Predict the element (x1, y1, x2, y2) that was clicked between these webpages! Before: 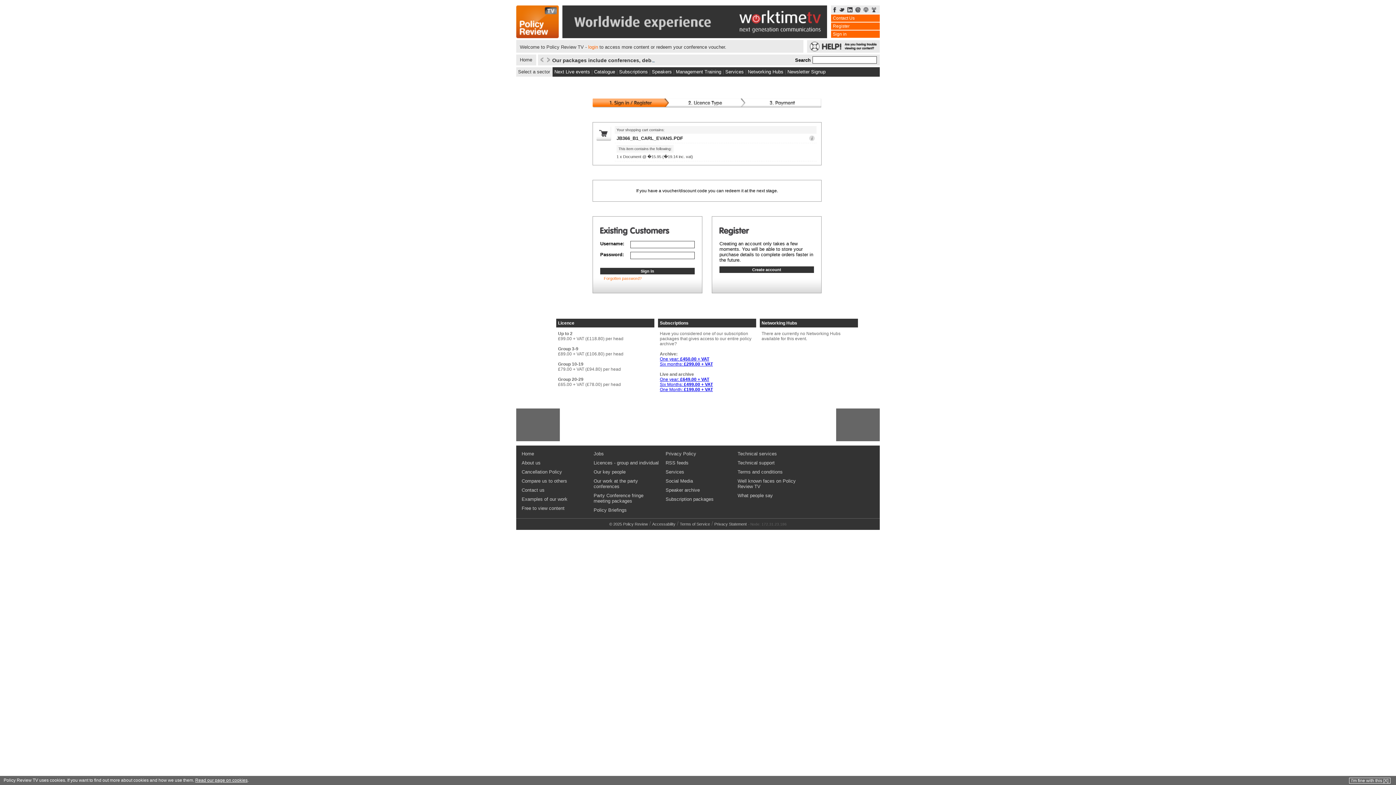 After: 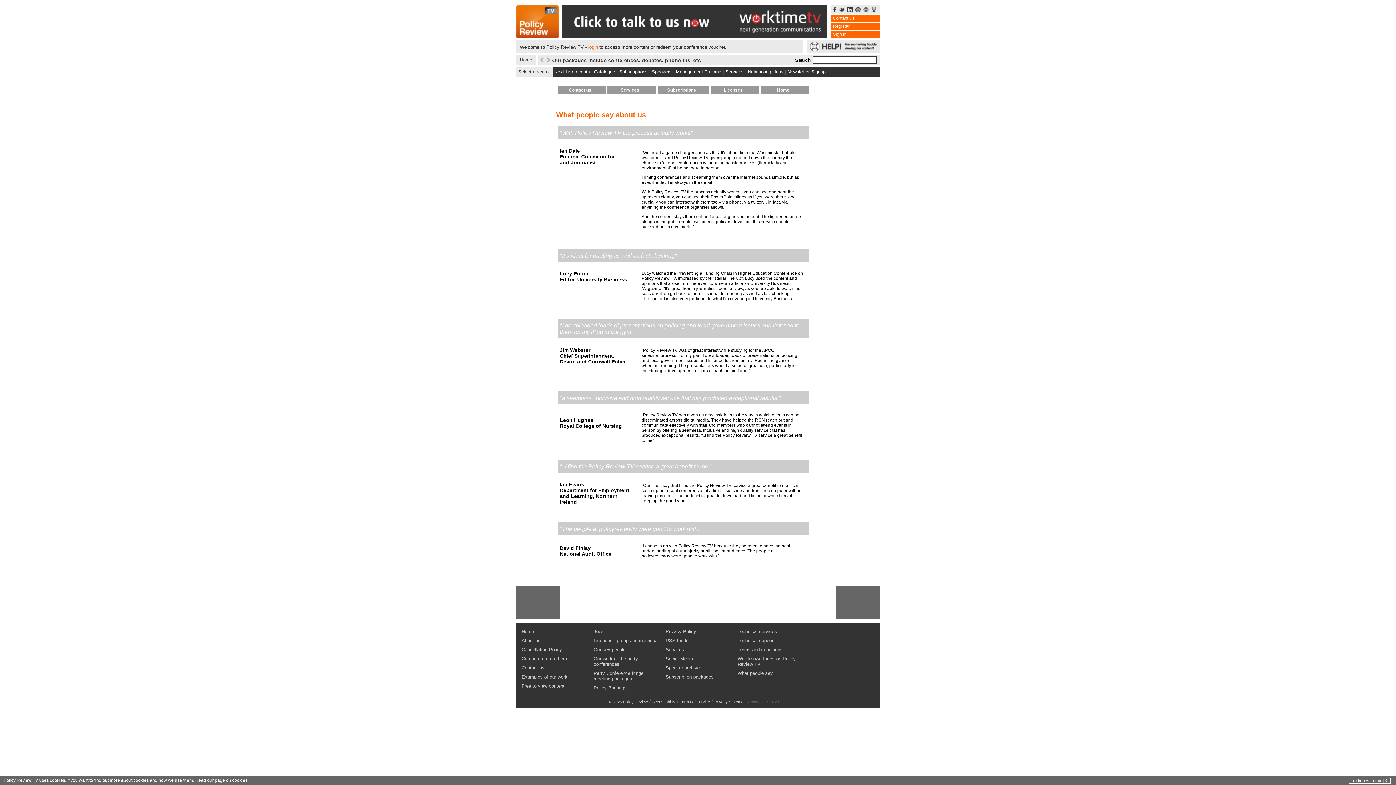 Action: bbox: (736, 491, 805, 500) label: What people say